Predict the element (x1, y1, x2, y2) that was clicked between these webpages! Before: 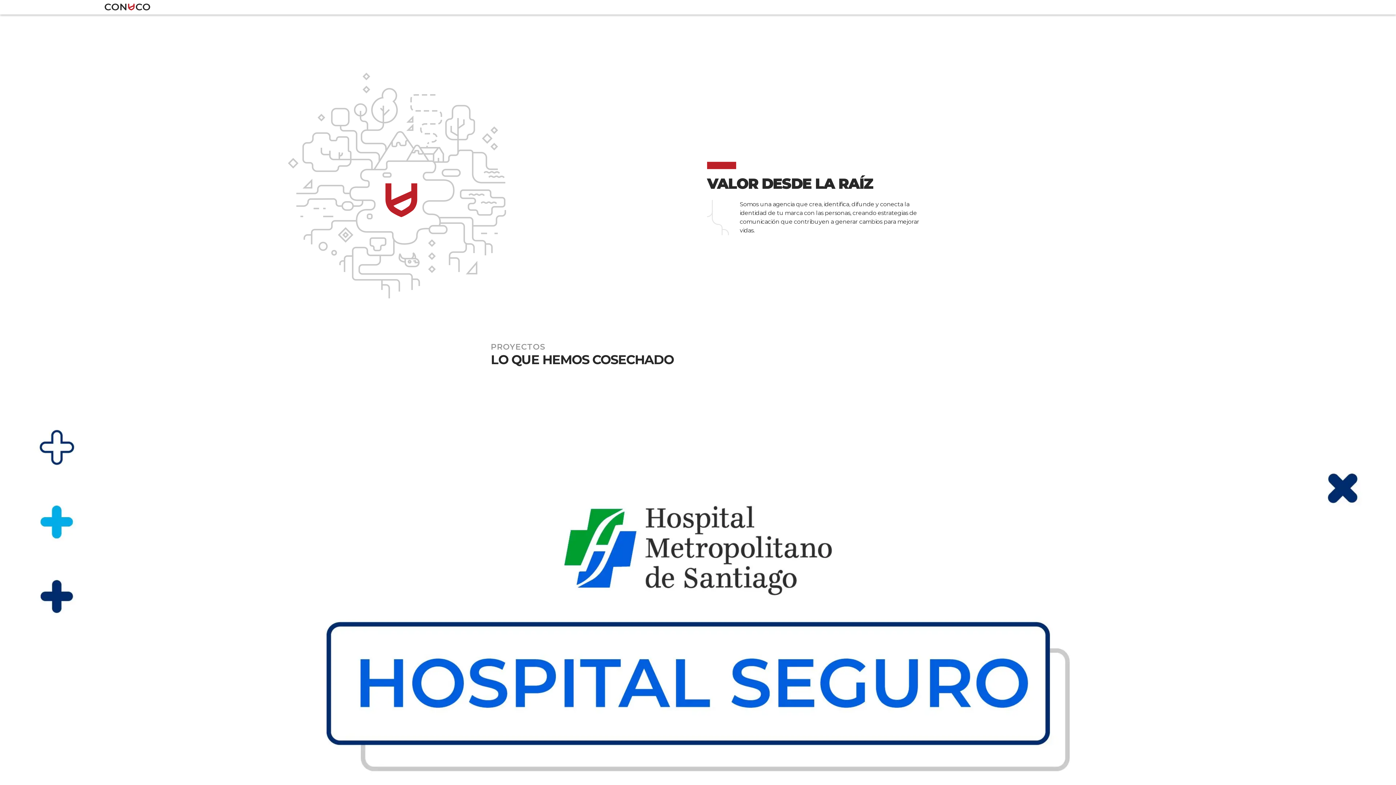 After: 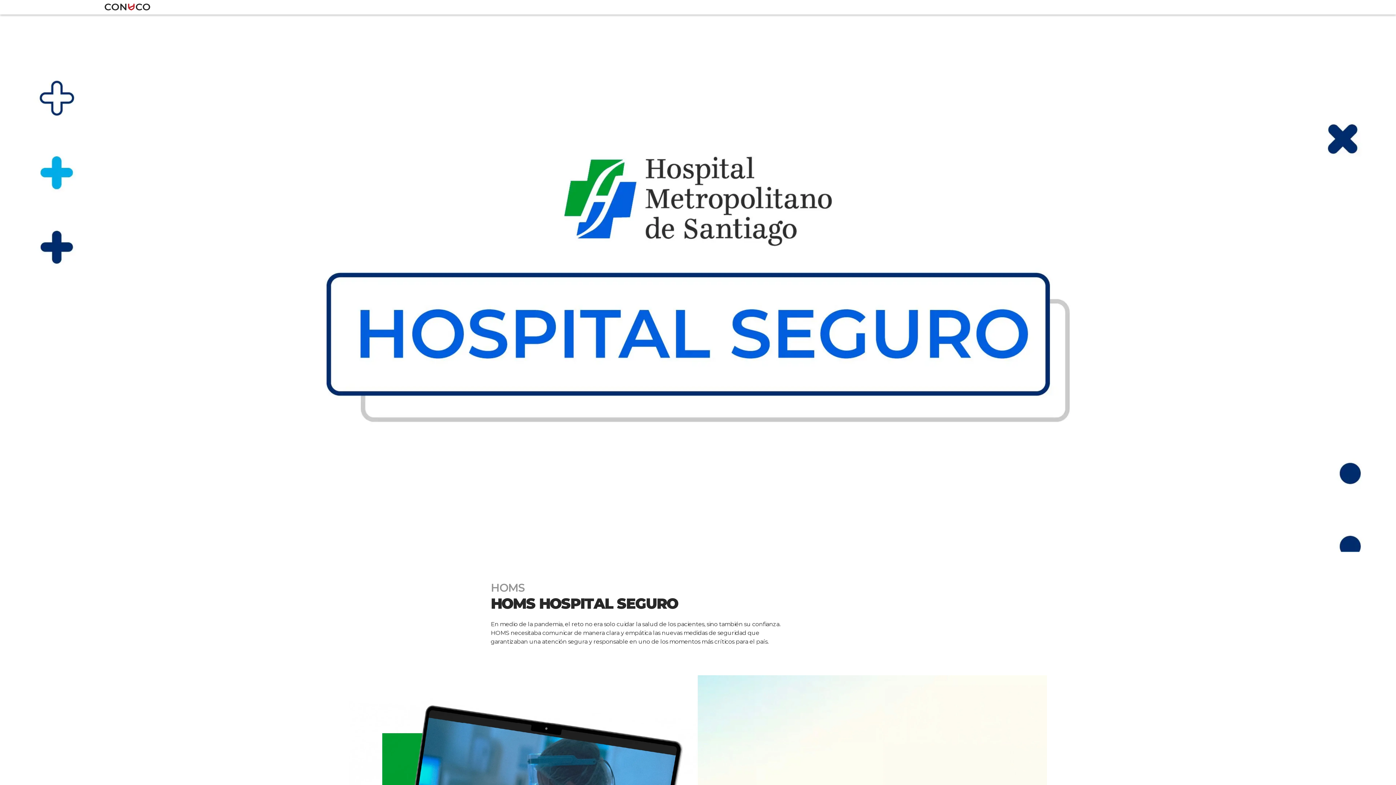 Action: label: HOMS
HOMS HOSPITAL SEGURO bbox: (0, 378, 1396, 901)